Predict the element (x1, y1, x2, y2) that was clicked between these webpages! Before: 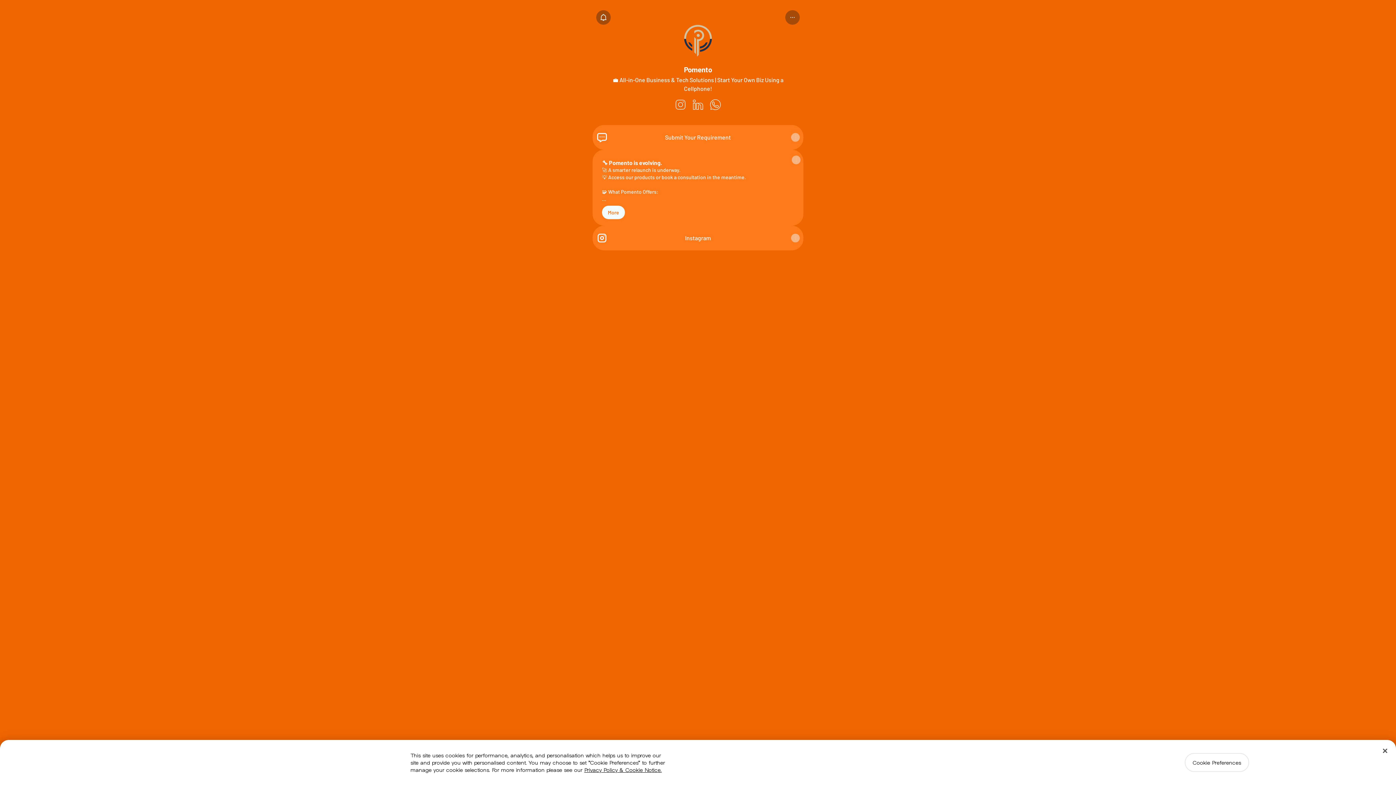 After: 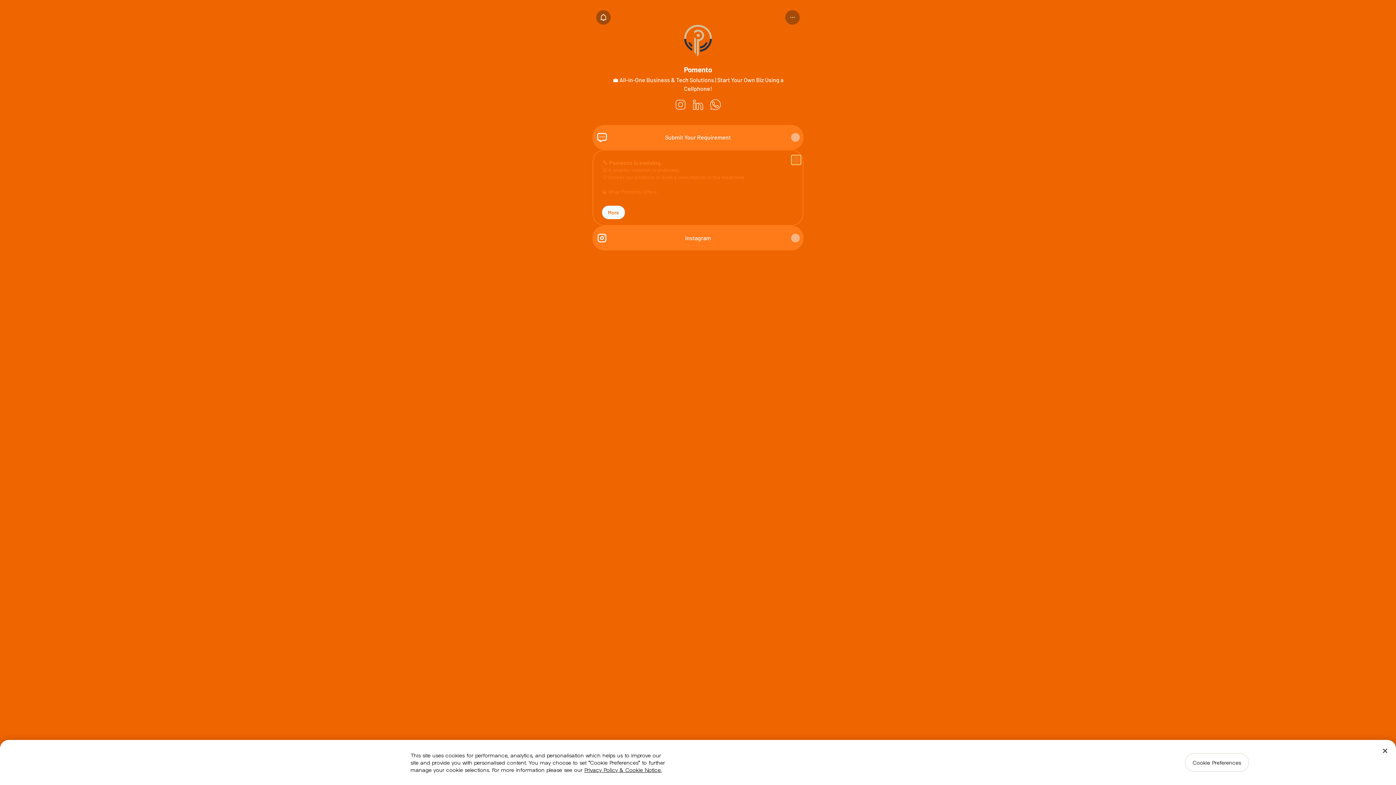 Action: bbox: (792, 155, 800, 164) label: Share link